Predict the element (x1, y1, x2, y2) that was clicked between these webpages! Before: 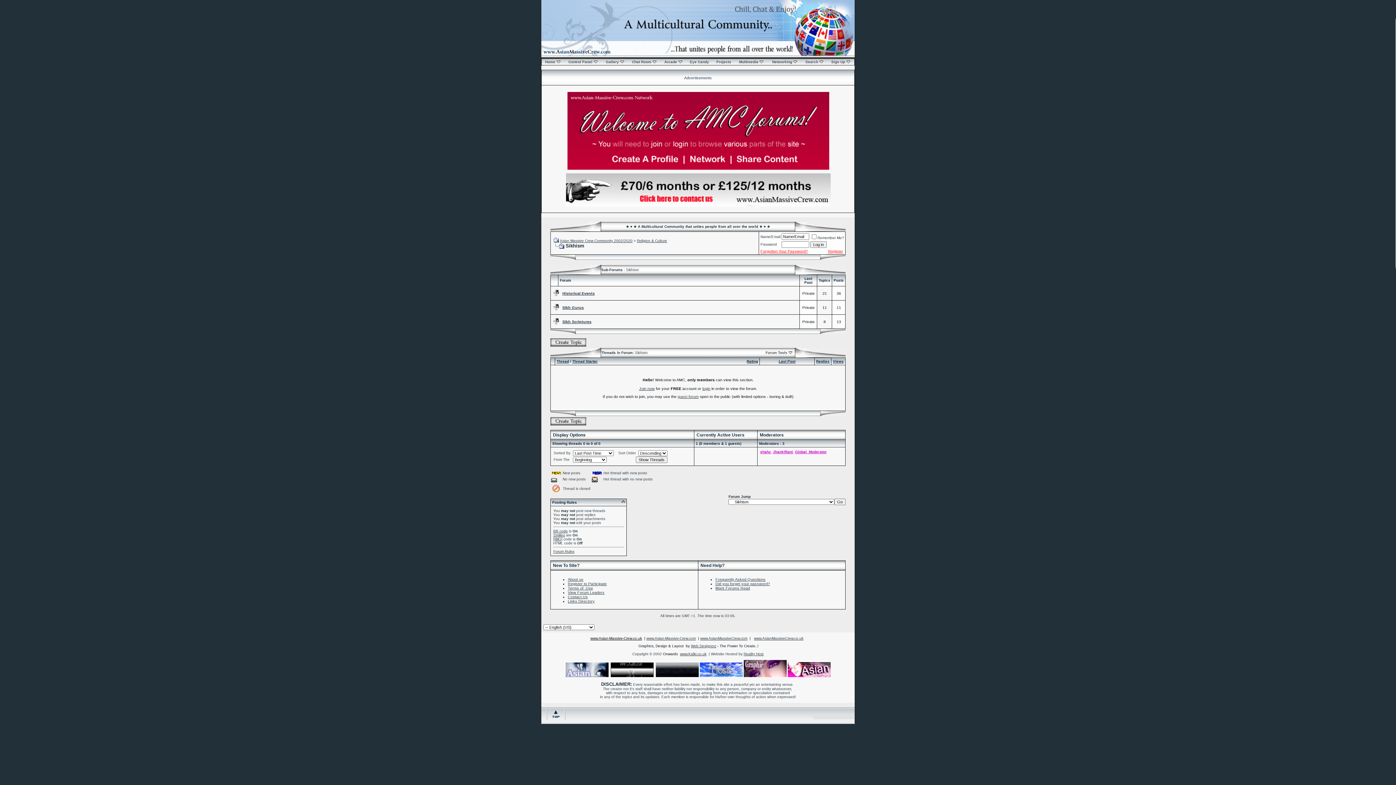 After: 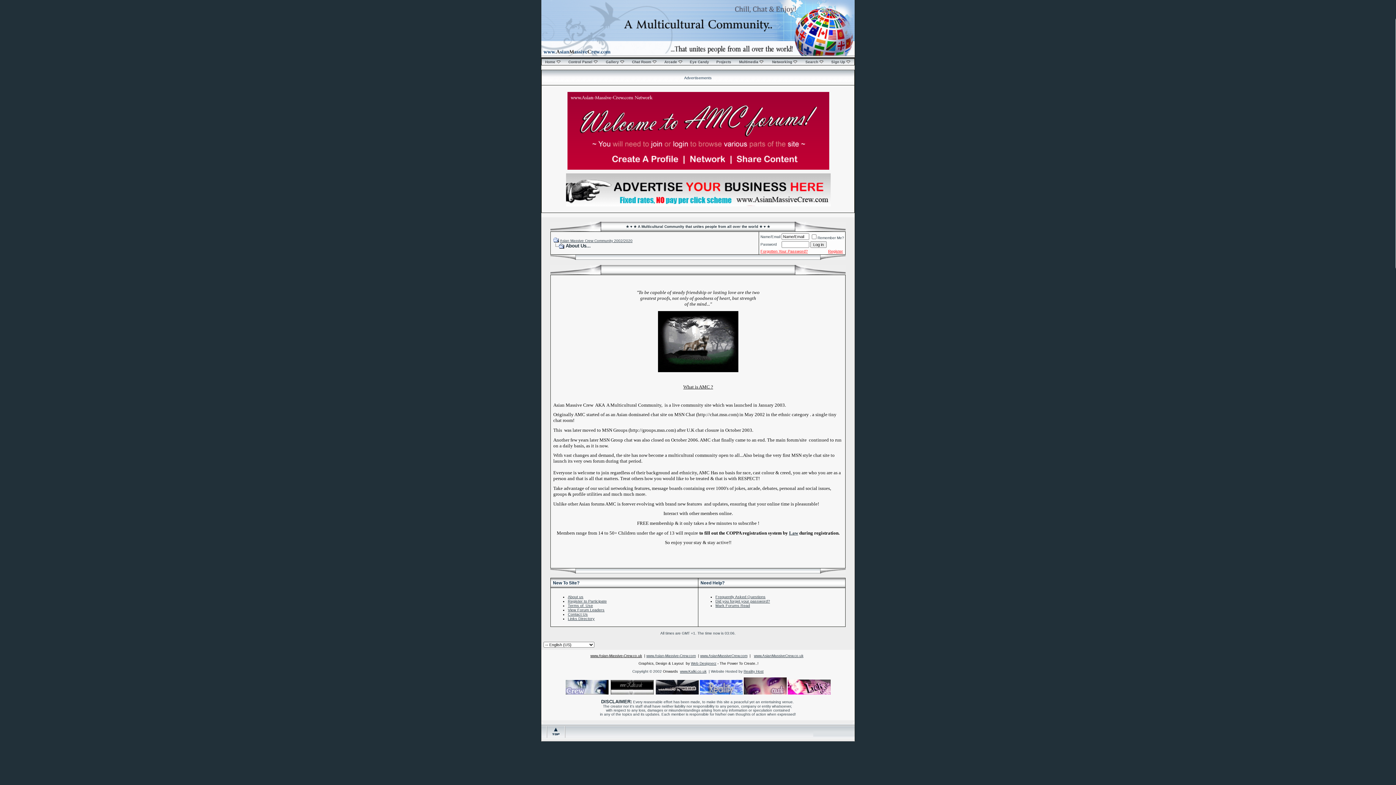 Action: label: About us bbox: (568, 577, 583, 581)